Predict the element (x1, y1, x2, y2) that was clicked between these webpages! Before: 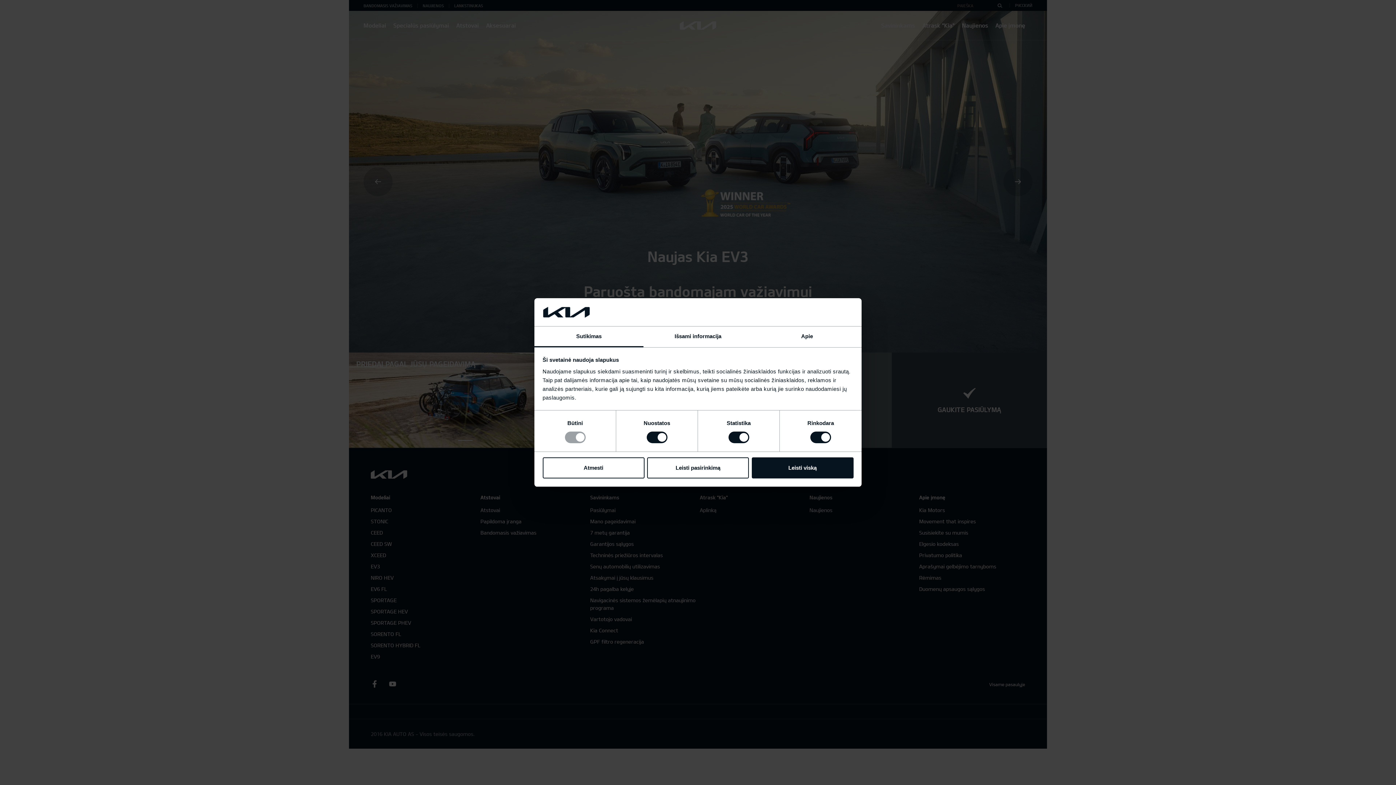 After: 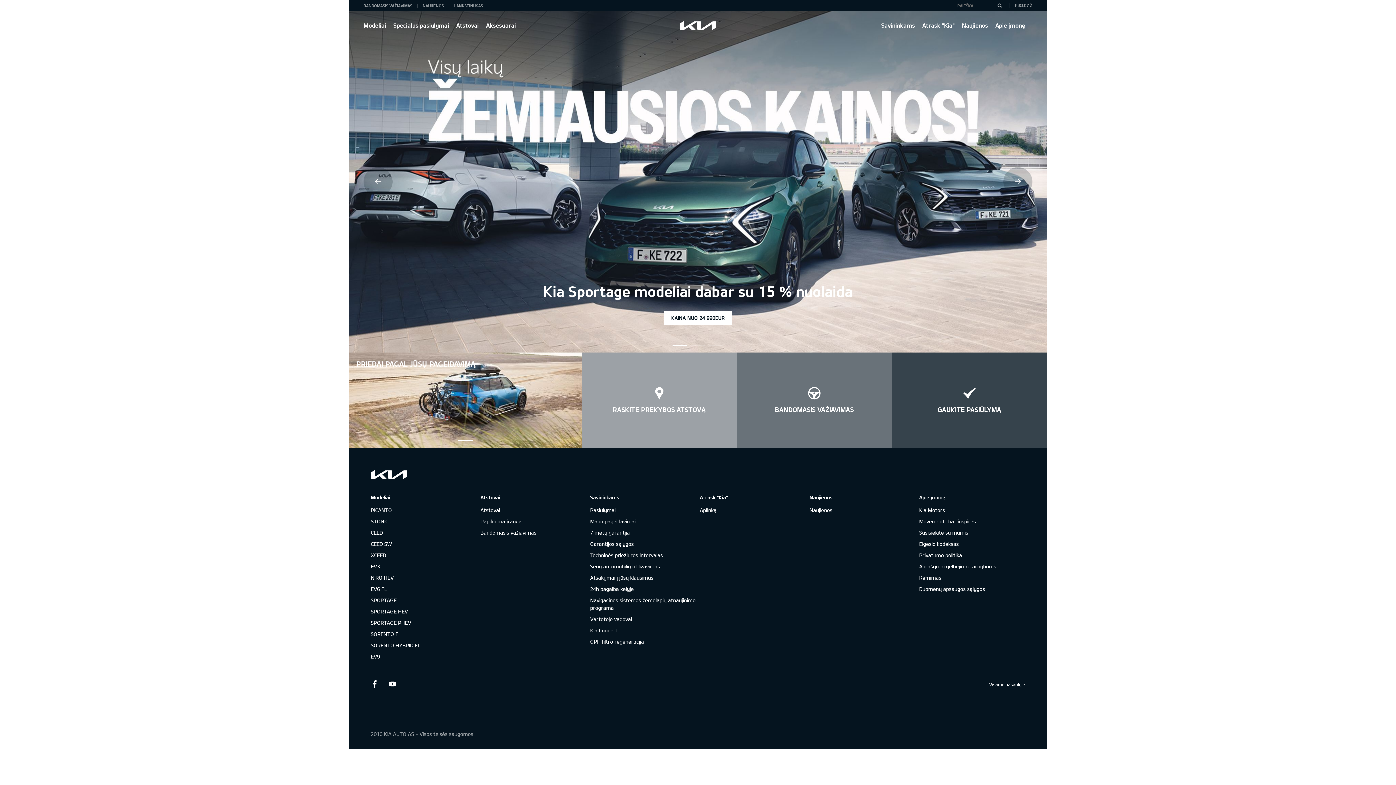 Action: label: Atmesti bbox: (542, 457, 644, 478)